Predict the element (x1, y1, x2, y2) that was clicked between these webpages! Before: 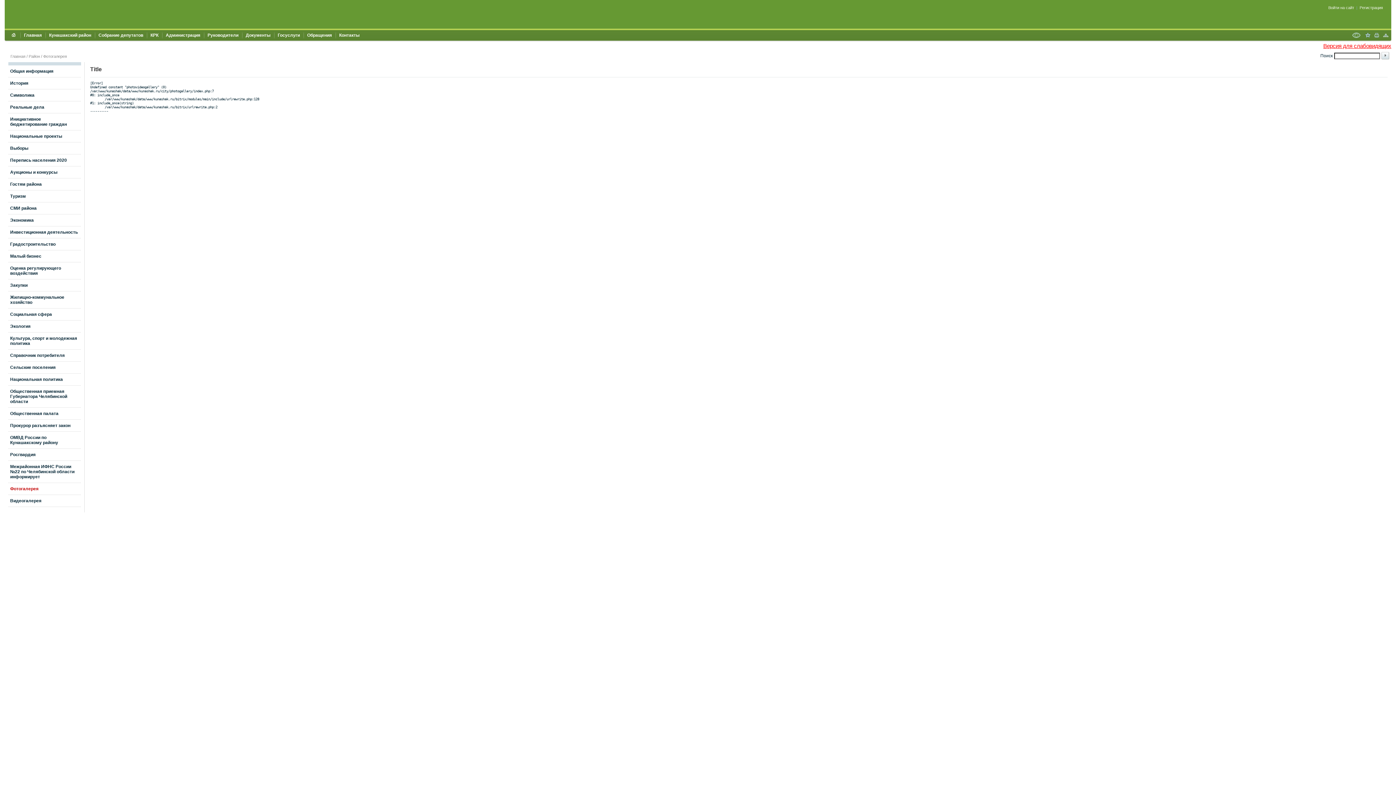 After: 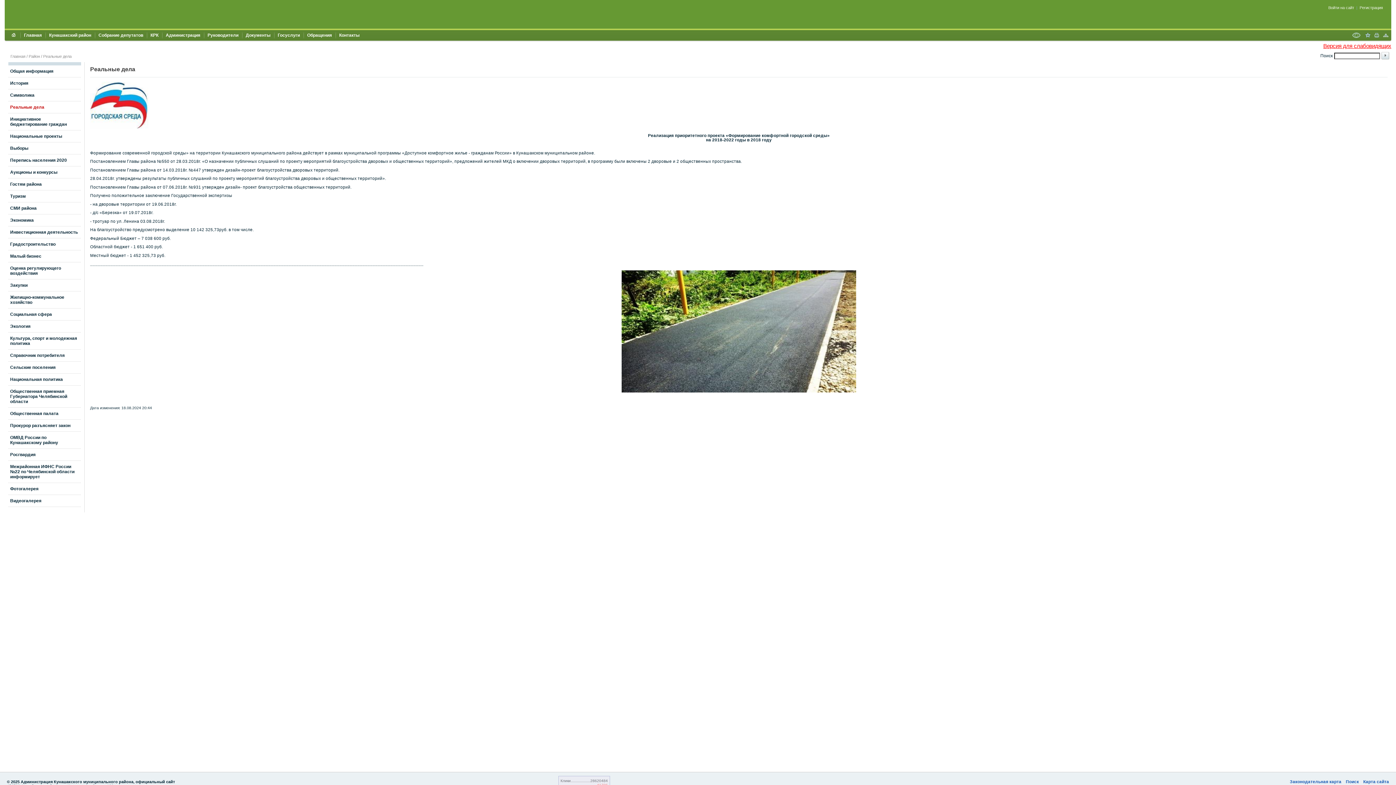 Action: bbox: (10, 104, 44, 109) label: Реальные дела